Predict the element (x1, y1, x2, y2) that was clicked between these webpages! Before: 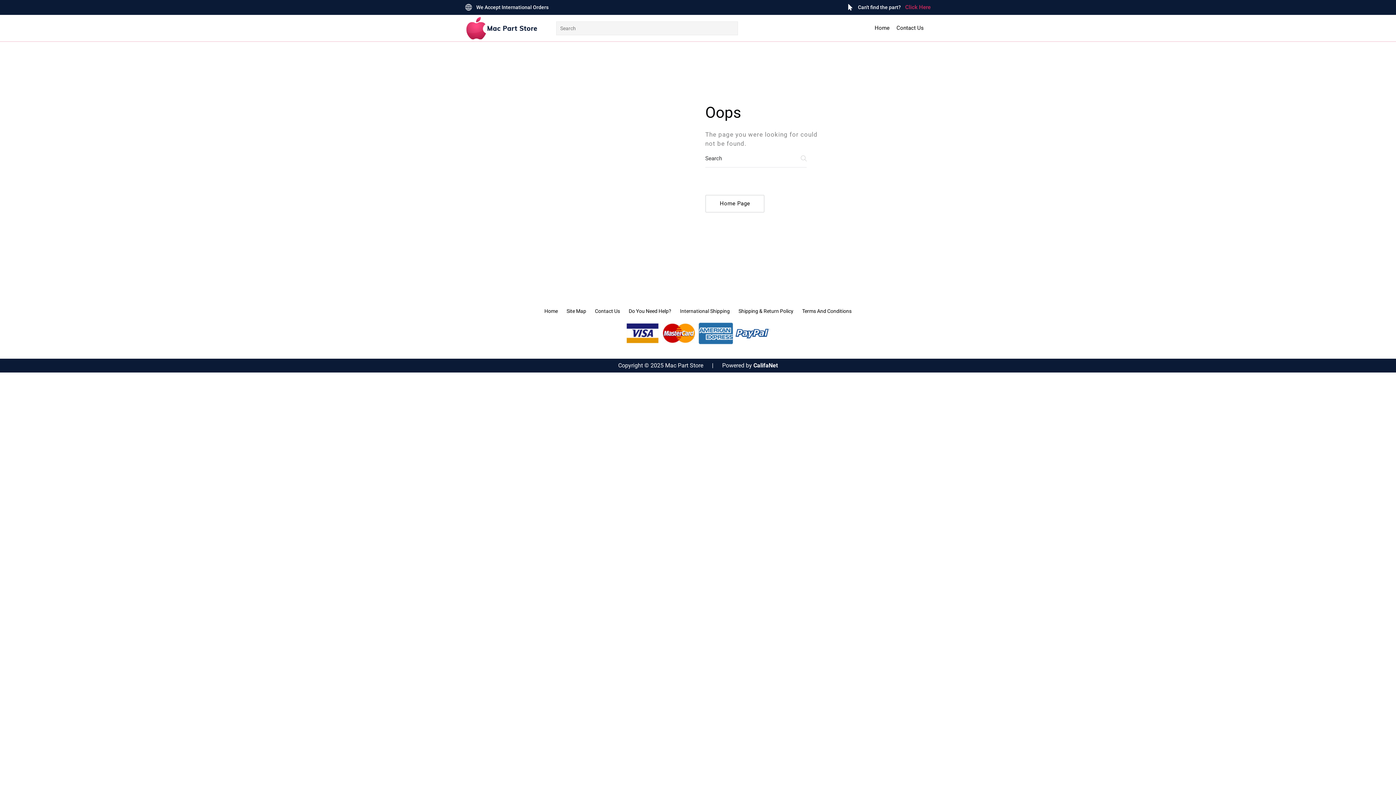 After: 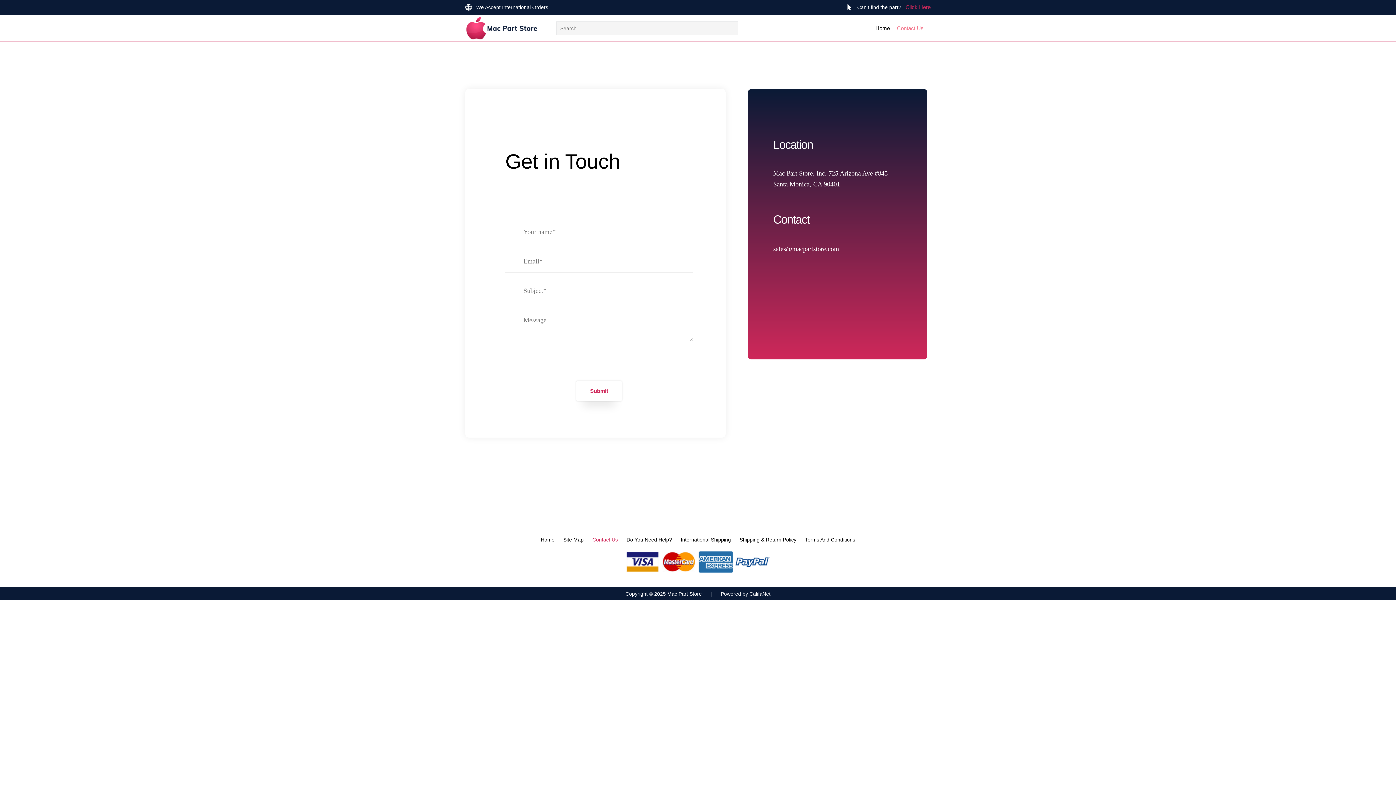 Action: bbox: (889, 17, 930, 38) label: Contact Us